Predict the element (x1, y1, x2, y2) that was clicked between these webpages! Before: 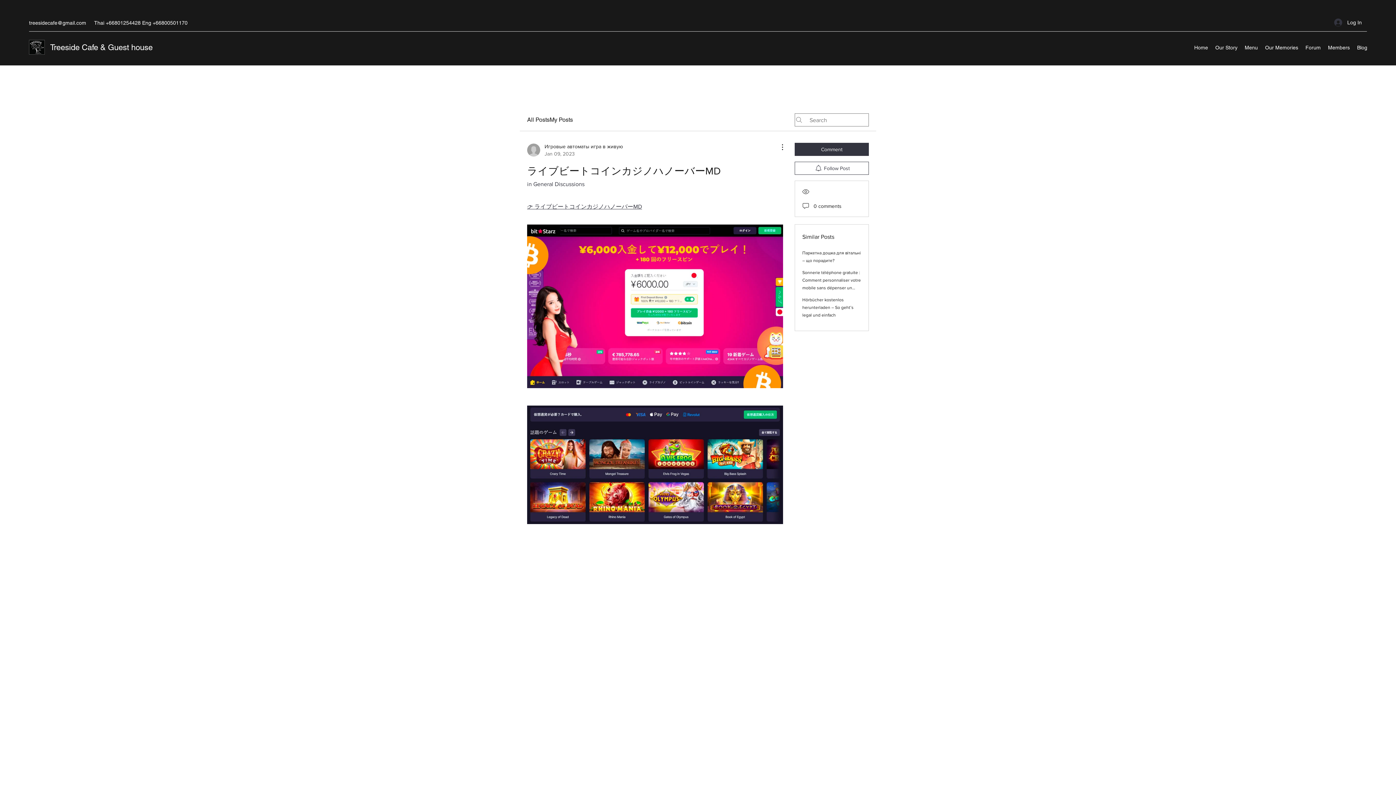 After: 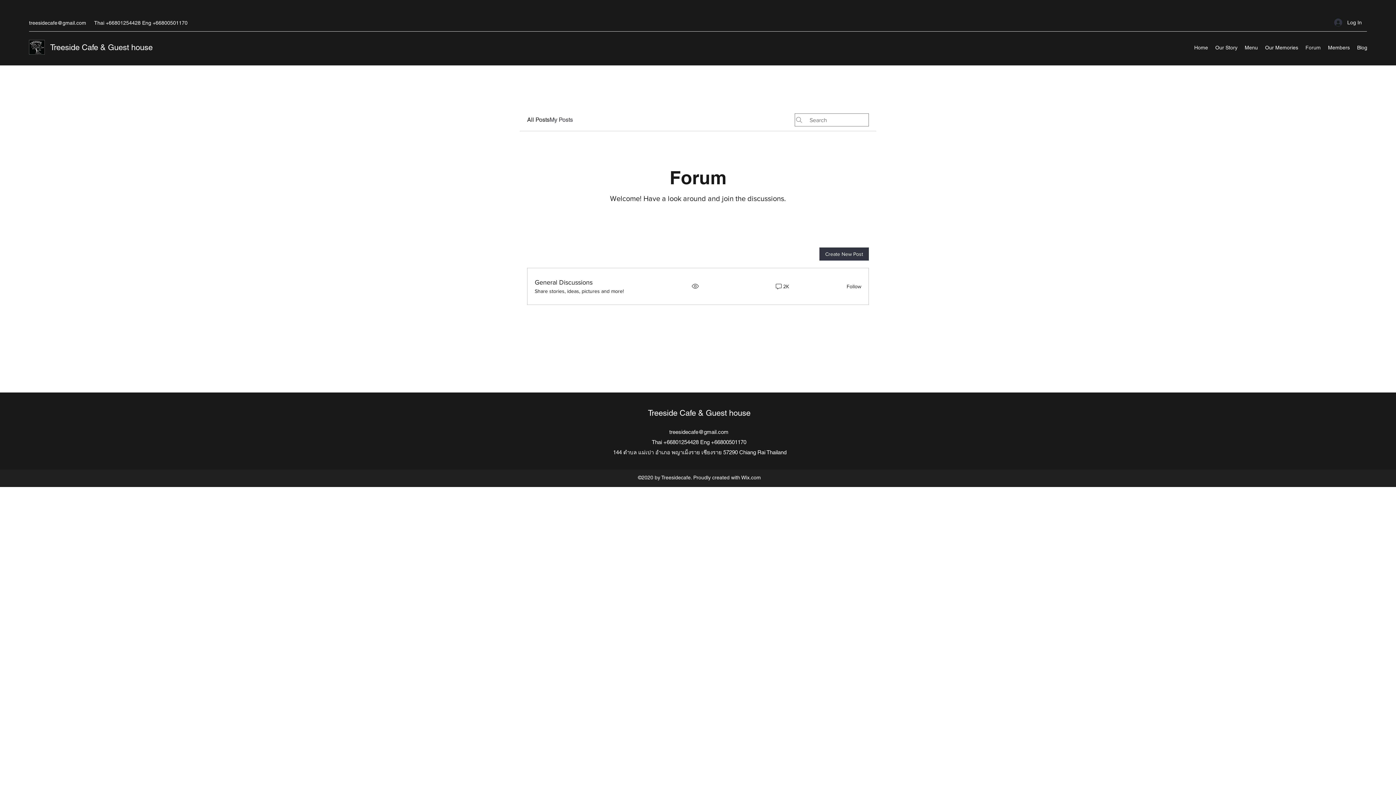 Action: label: My Posts bbox: (549, 115, 573, 124)